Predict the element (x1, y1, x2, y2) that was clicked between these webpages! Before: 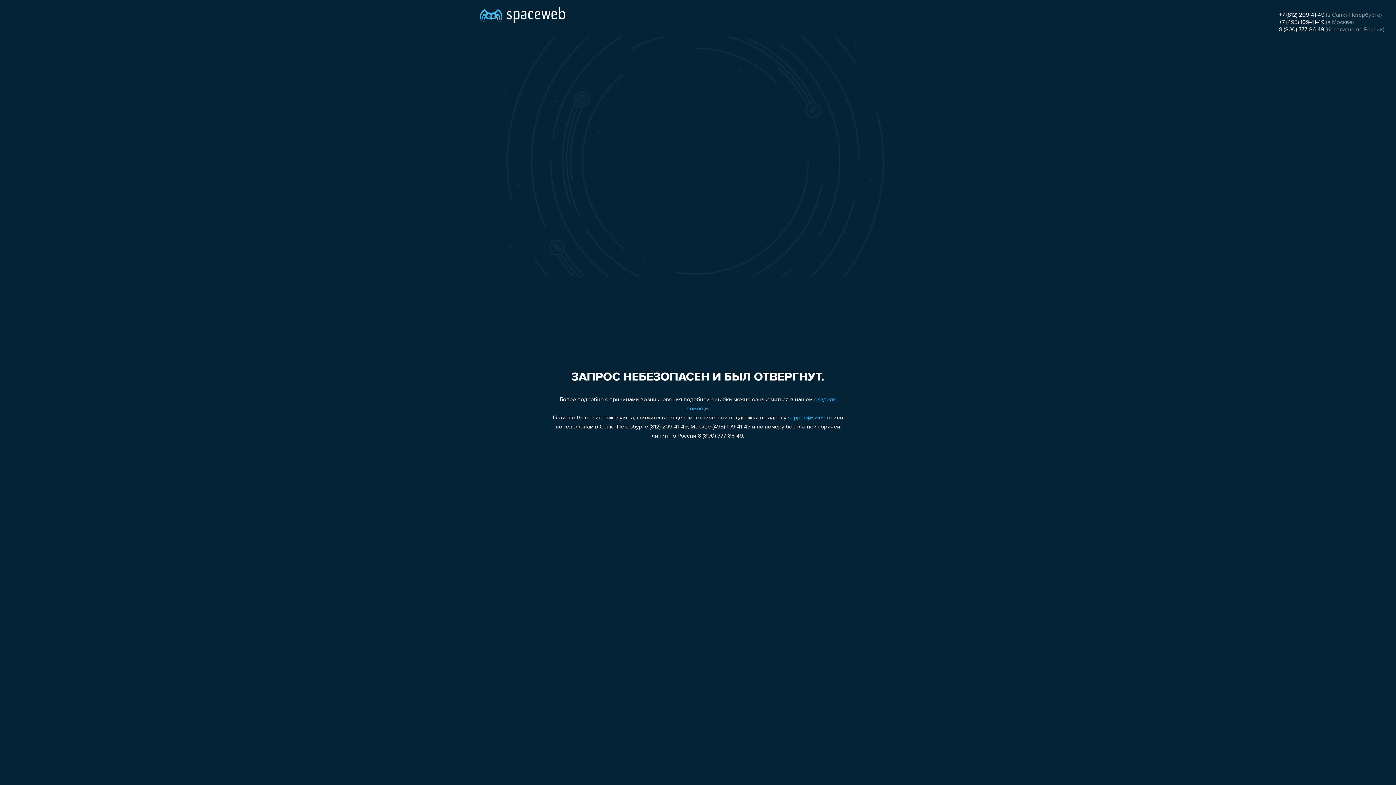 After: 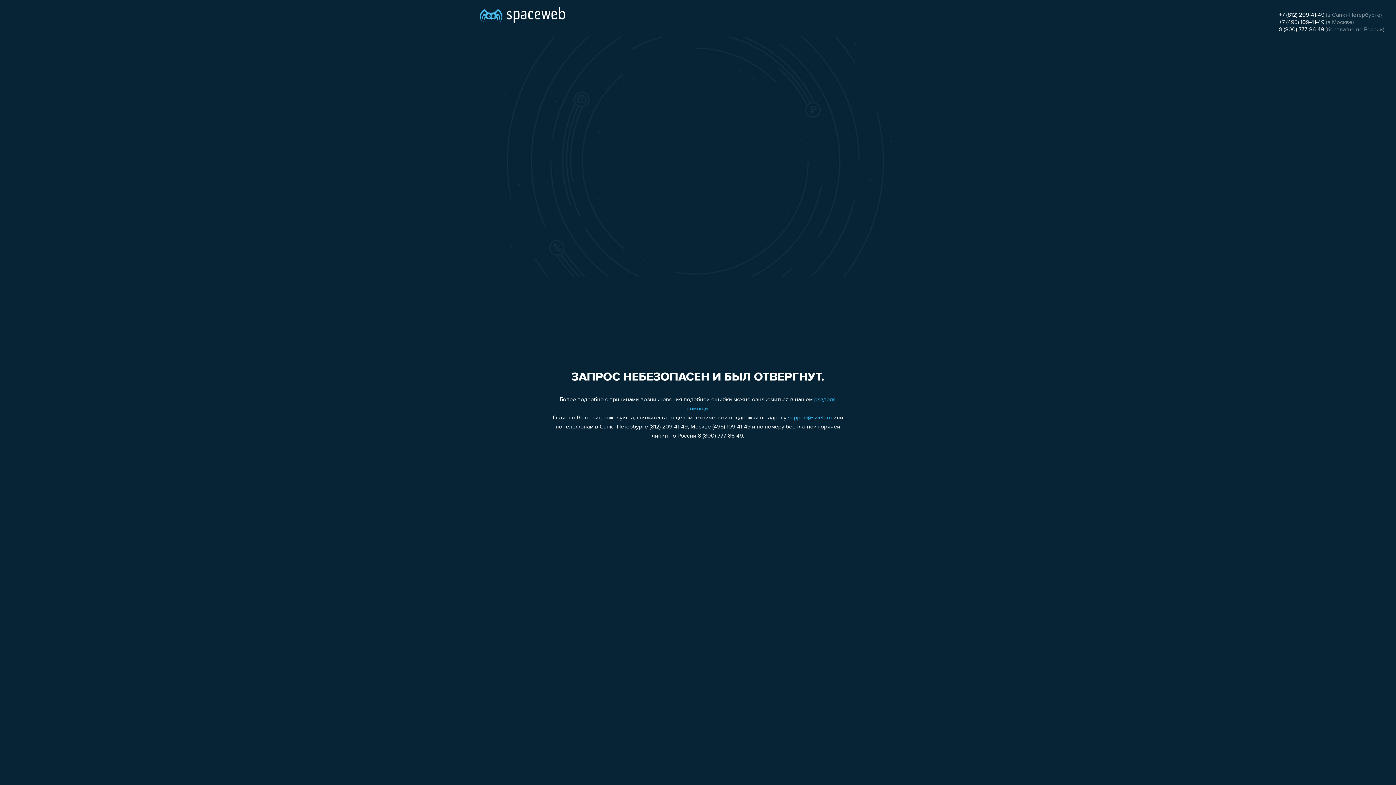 Action: label: +7 (812) 209-41-49 bbox: (1279, 12, 1324, 18)